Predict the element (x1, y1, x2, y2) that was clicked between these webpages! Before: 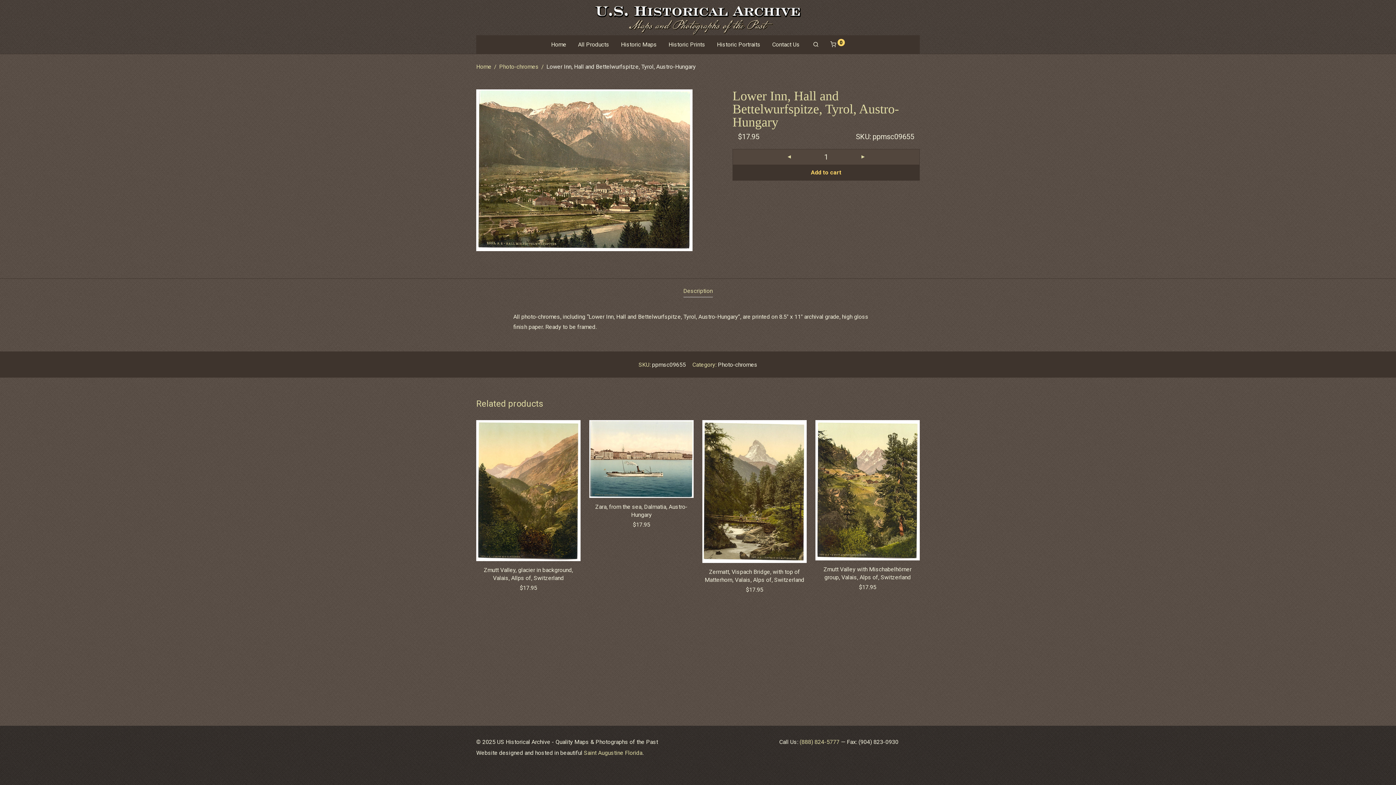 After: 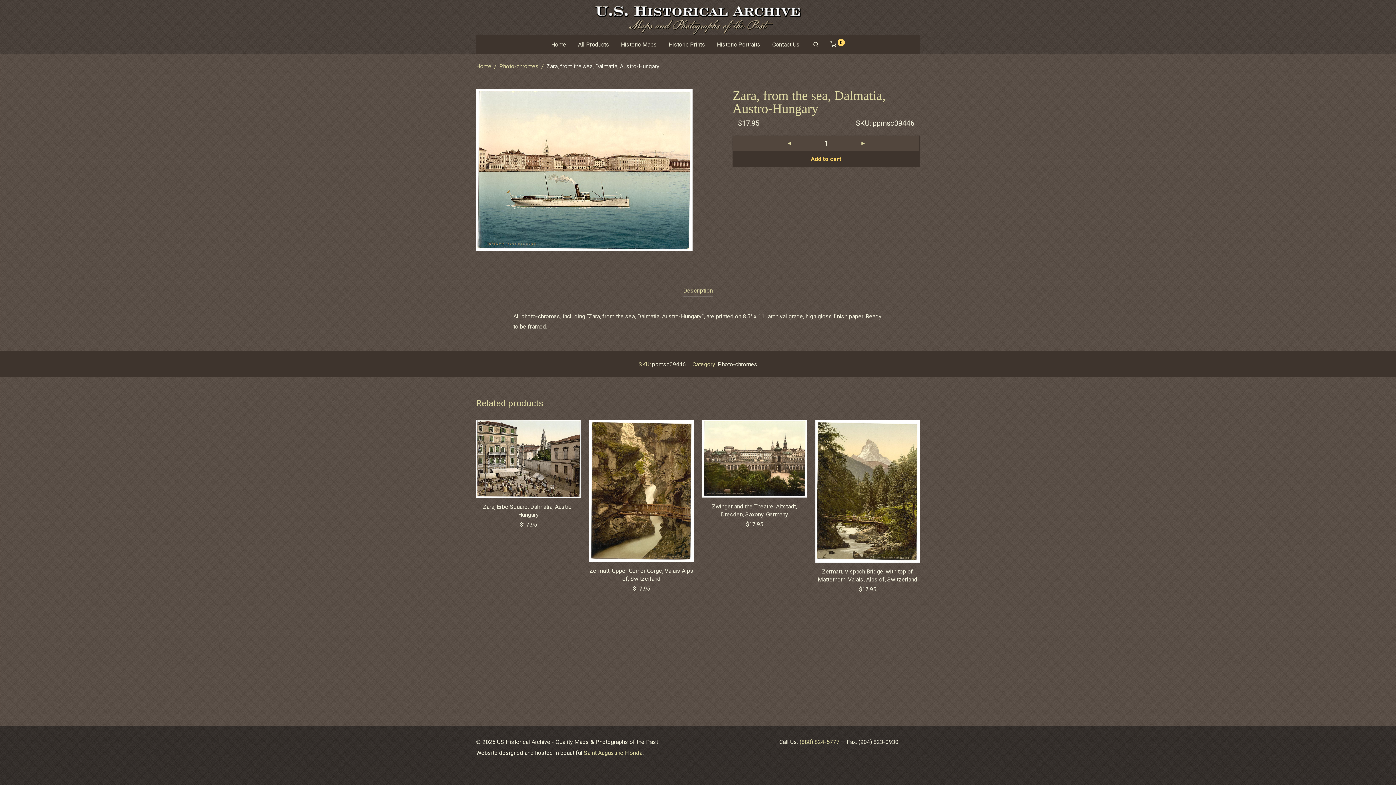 Action: bbox: (589, 420, 693, 498)